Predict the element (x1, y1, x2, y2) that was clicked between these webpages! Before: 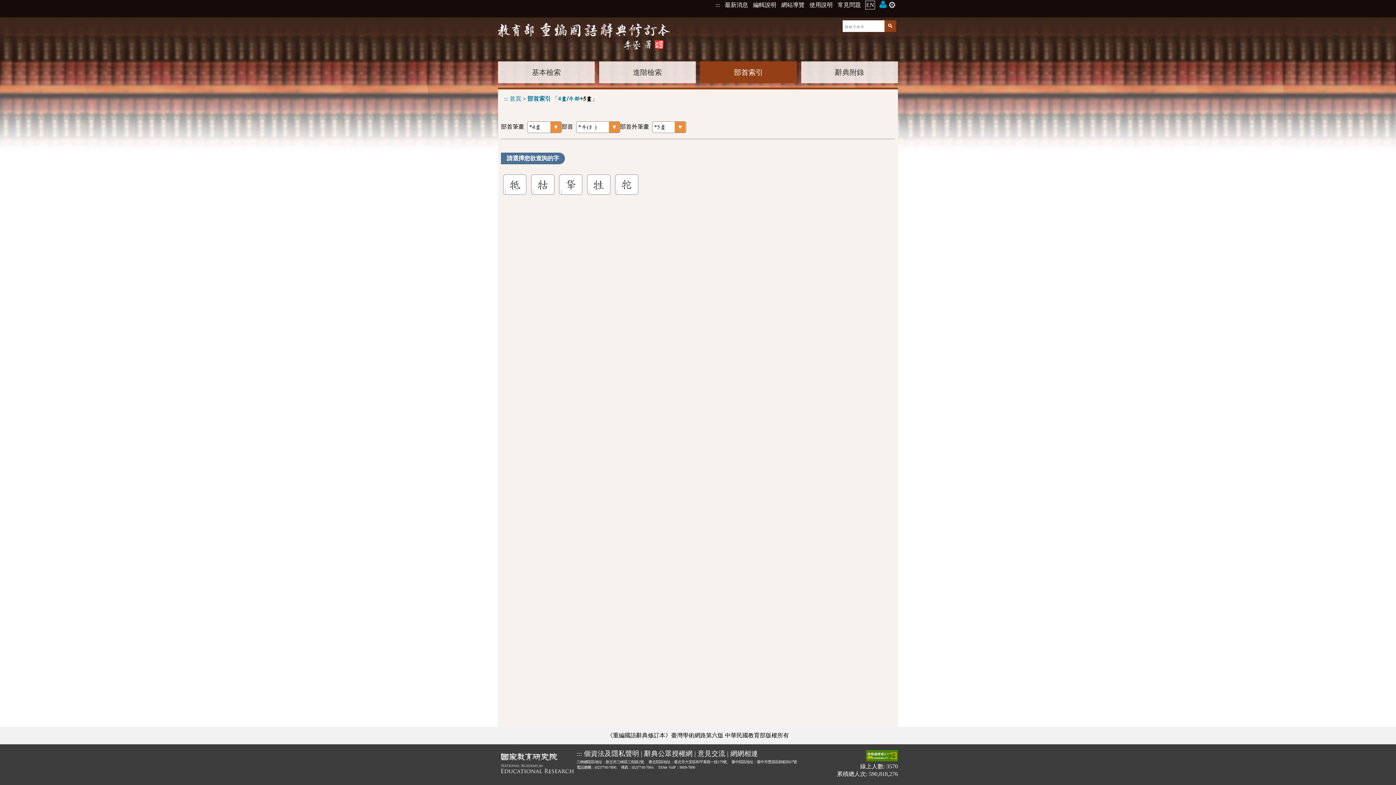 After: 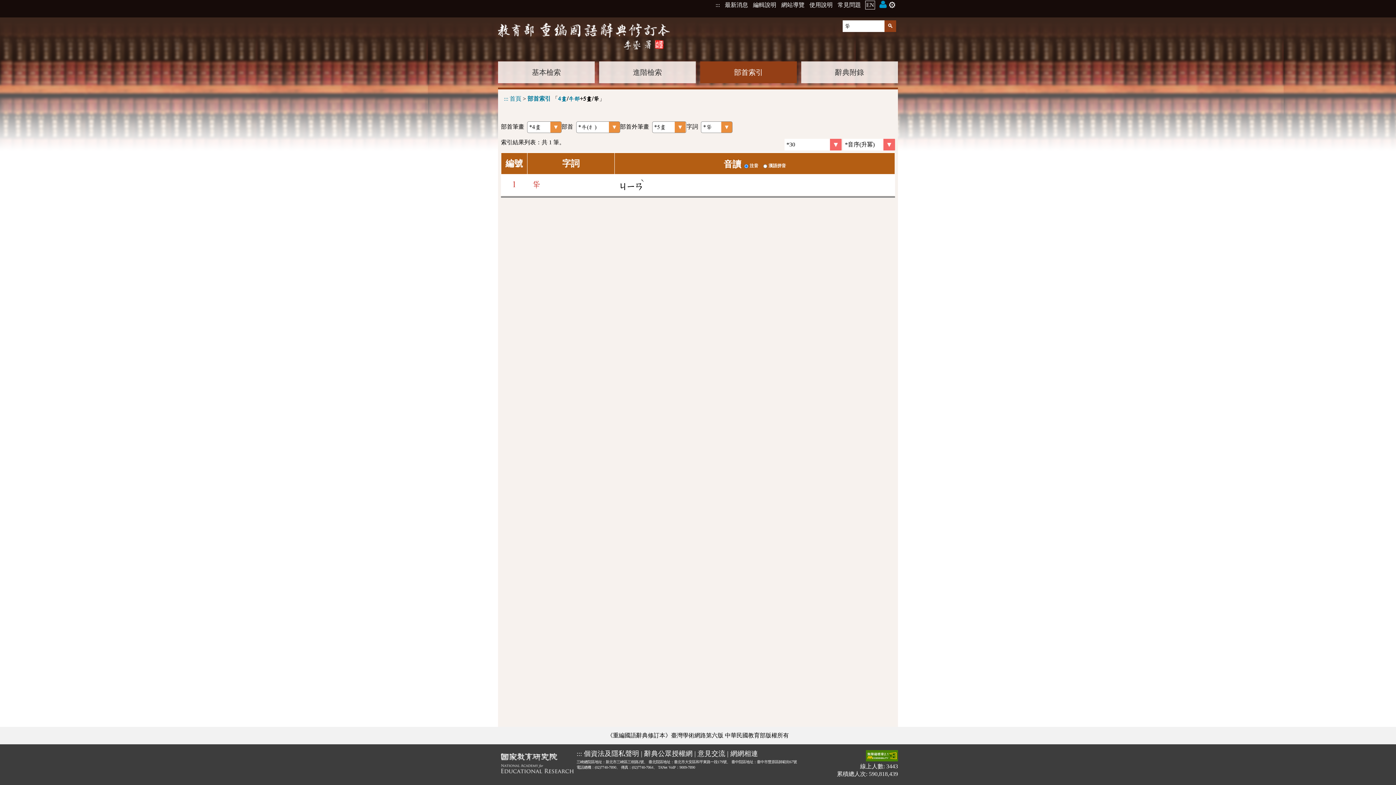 Action: label: 牮 bbox: (559, 174, 582, 195)